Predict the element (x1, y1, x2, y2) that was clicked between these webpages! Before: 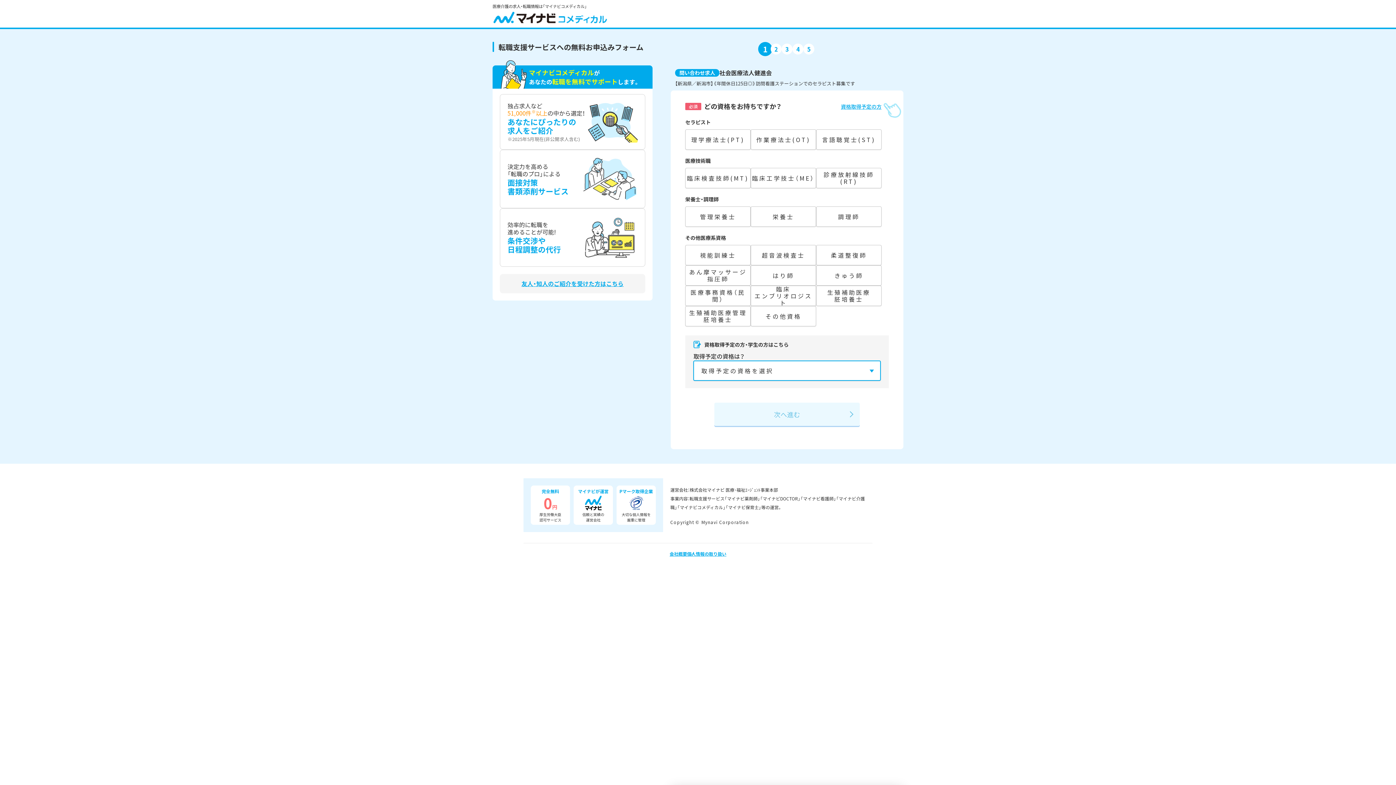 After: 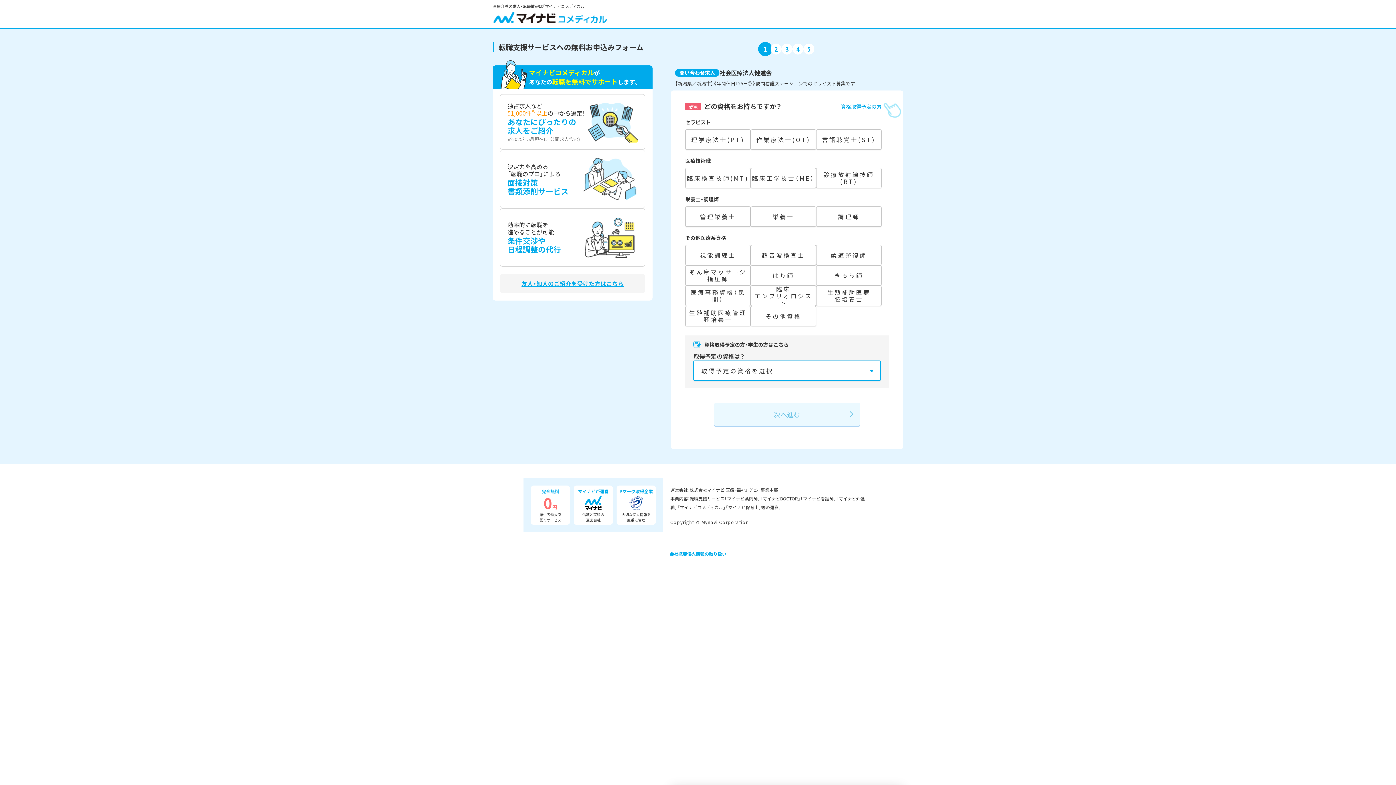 Action: bbox: (500, 274, 645, 293) label: 友人・知人のご紹介を受けた方はこちら